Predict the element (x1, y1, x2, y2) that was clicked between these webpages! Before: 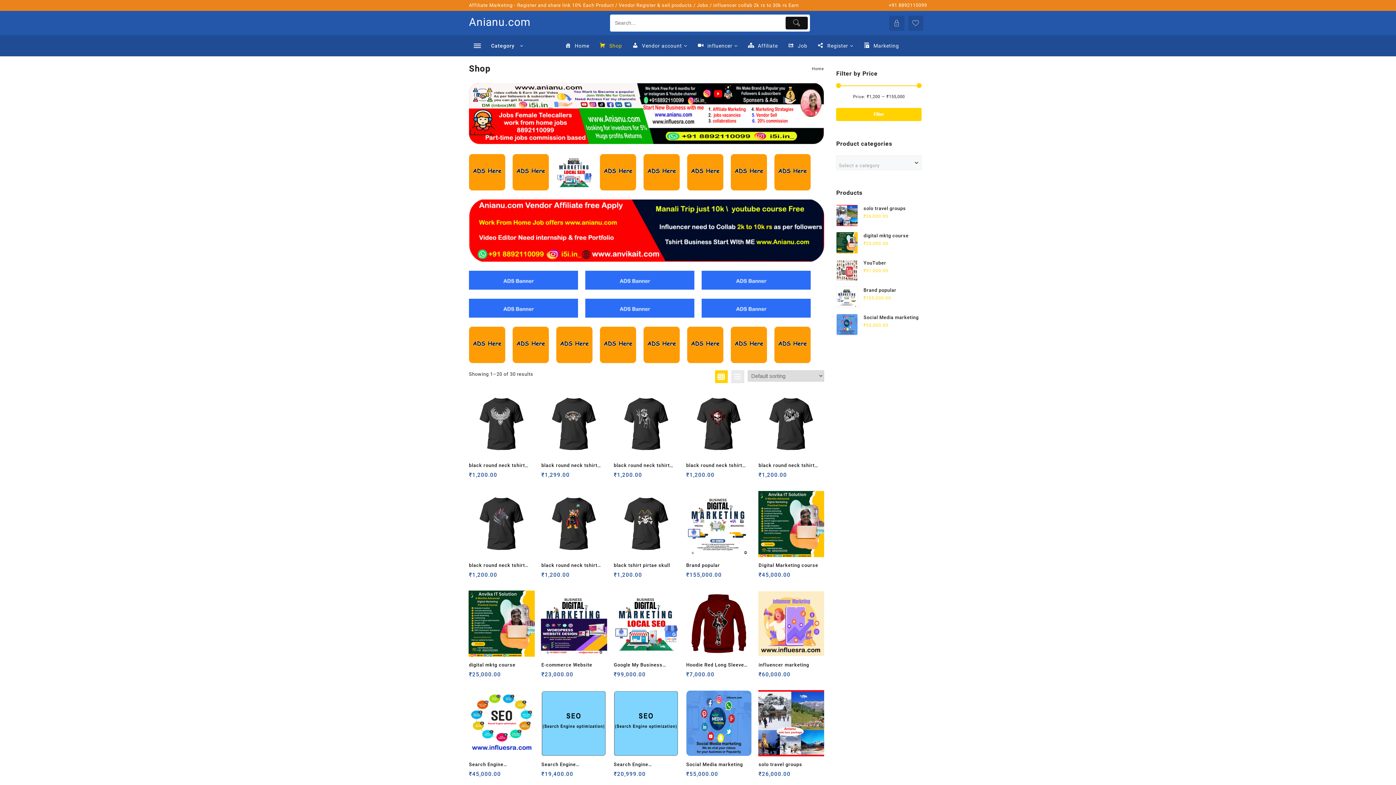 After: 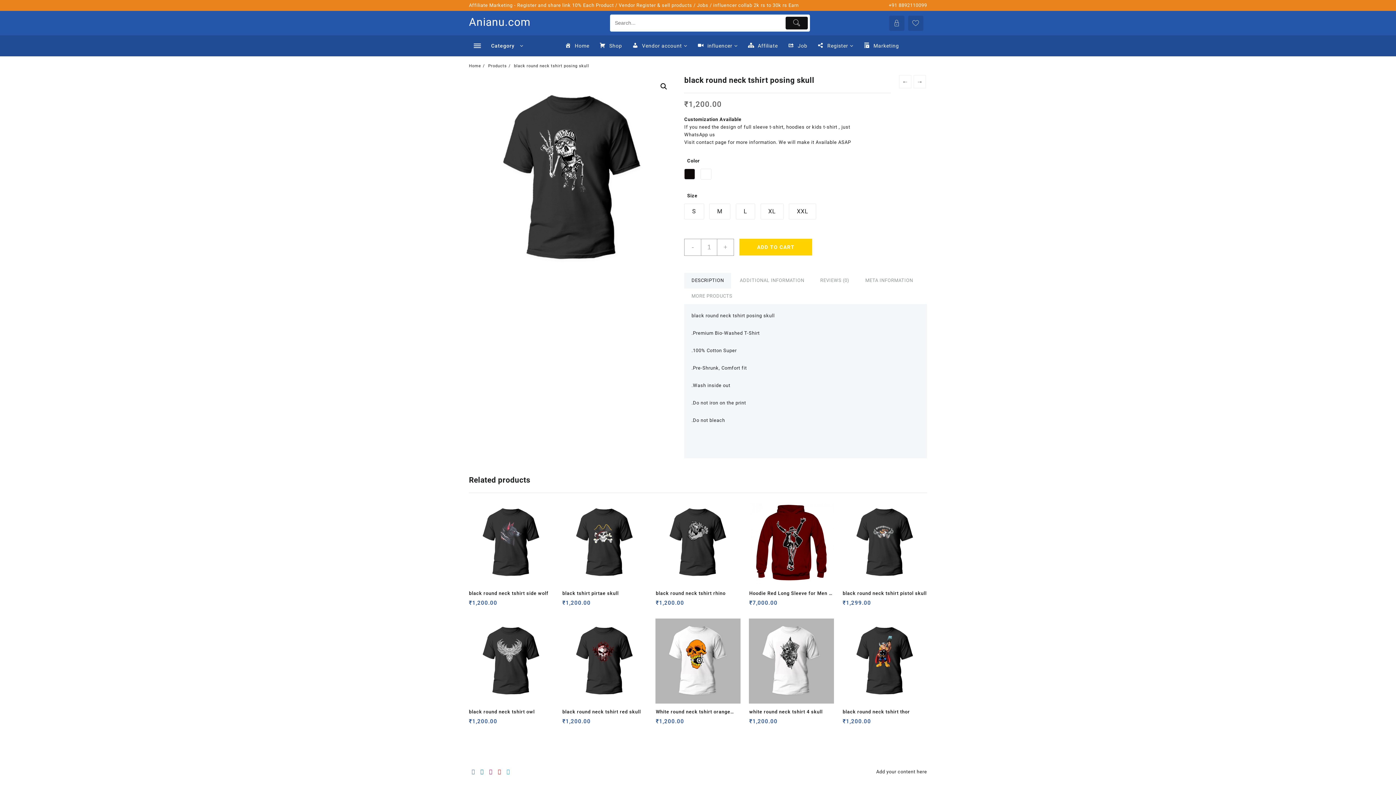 Action: bbox: (613, 391, 679, 457)